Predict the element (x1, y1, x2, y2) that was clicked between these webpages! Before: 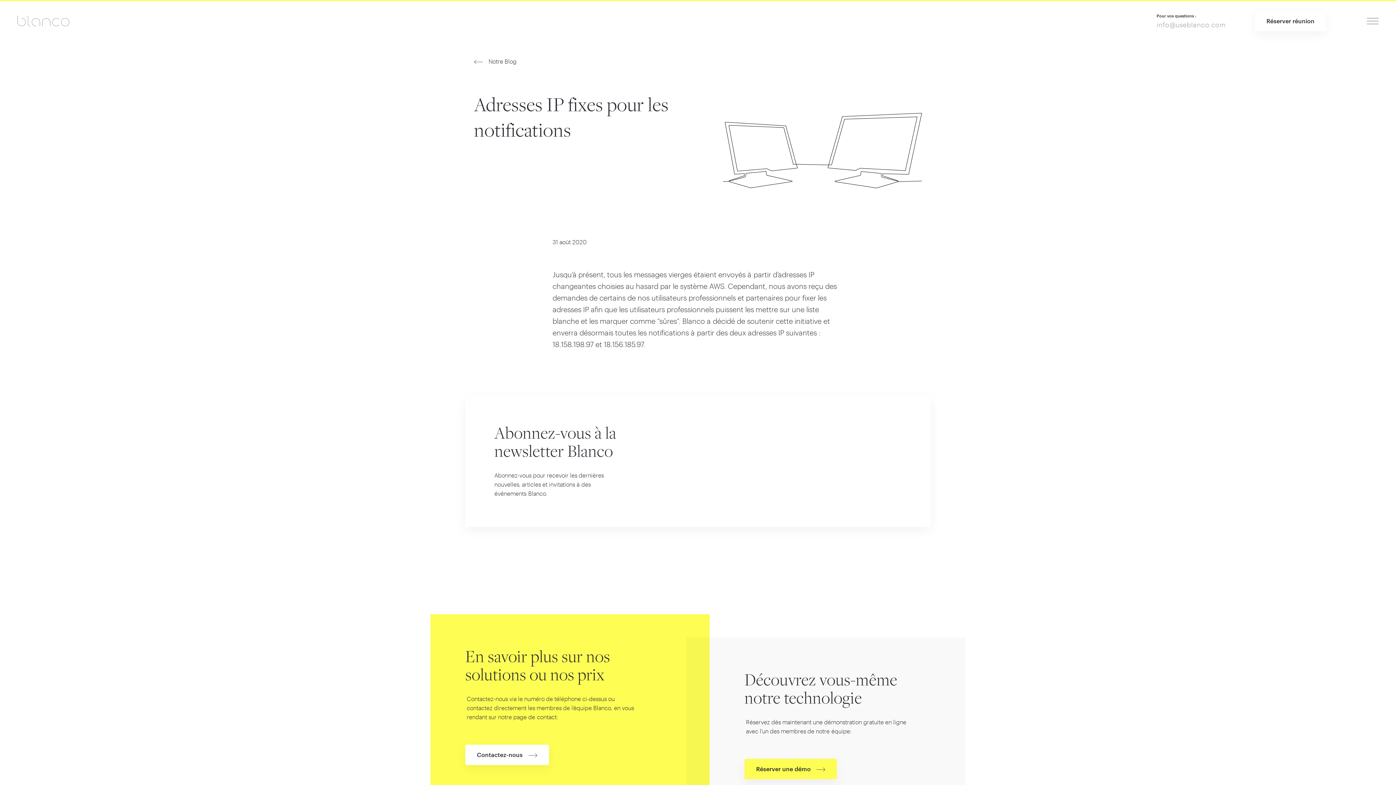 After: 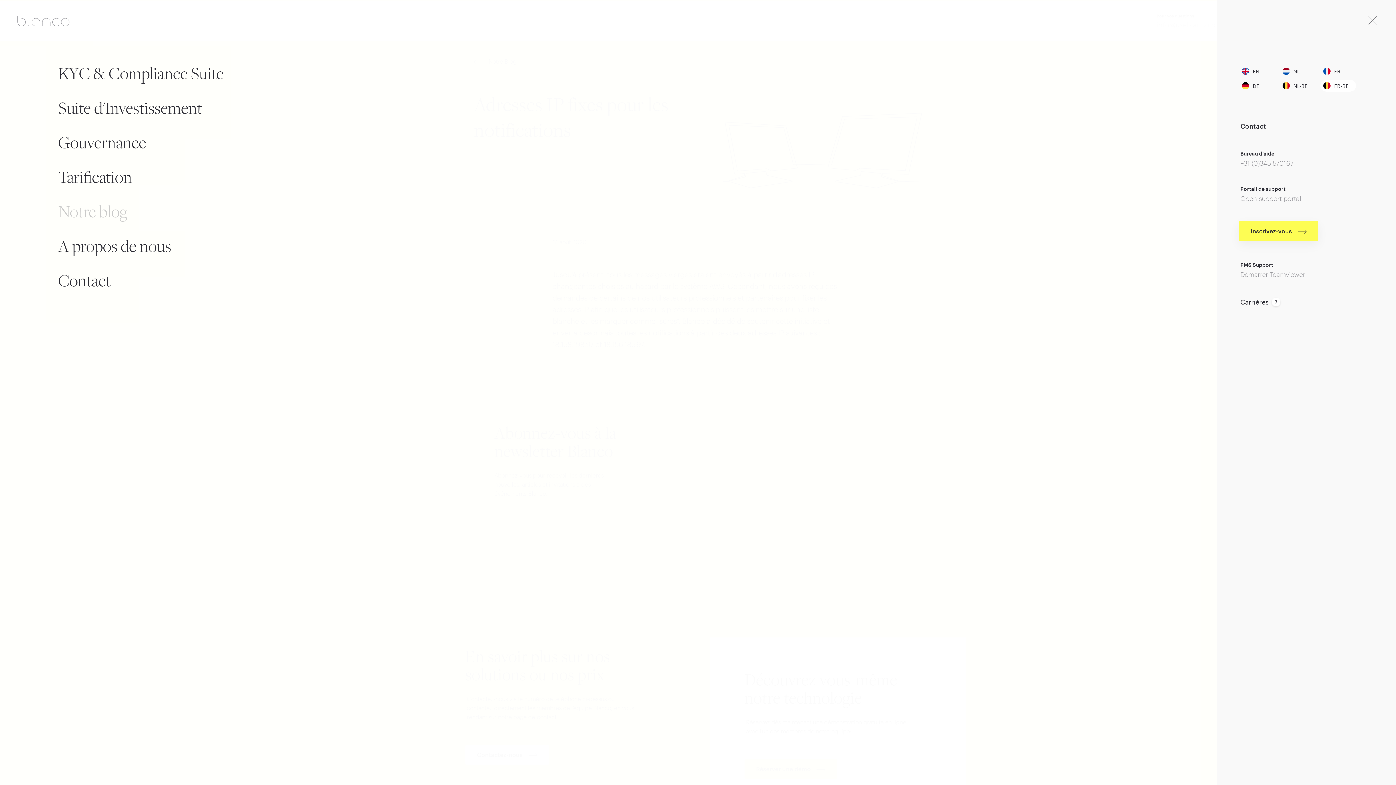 Action: bbox: (1367, 15, 1378, 26)